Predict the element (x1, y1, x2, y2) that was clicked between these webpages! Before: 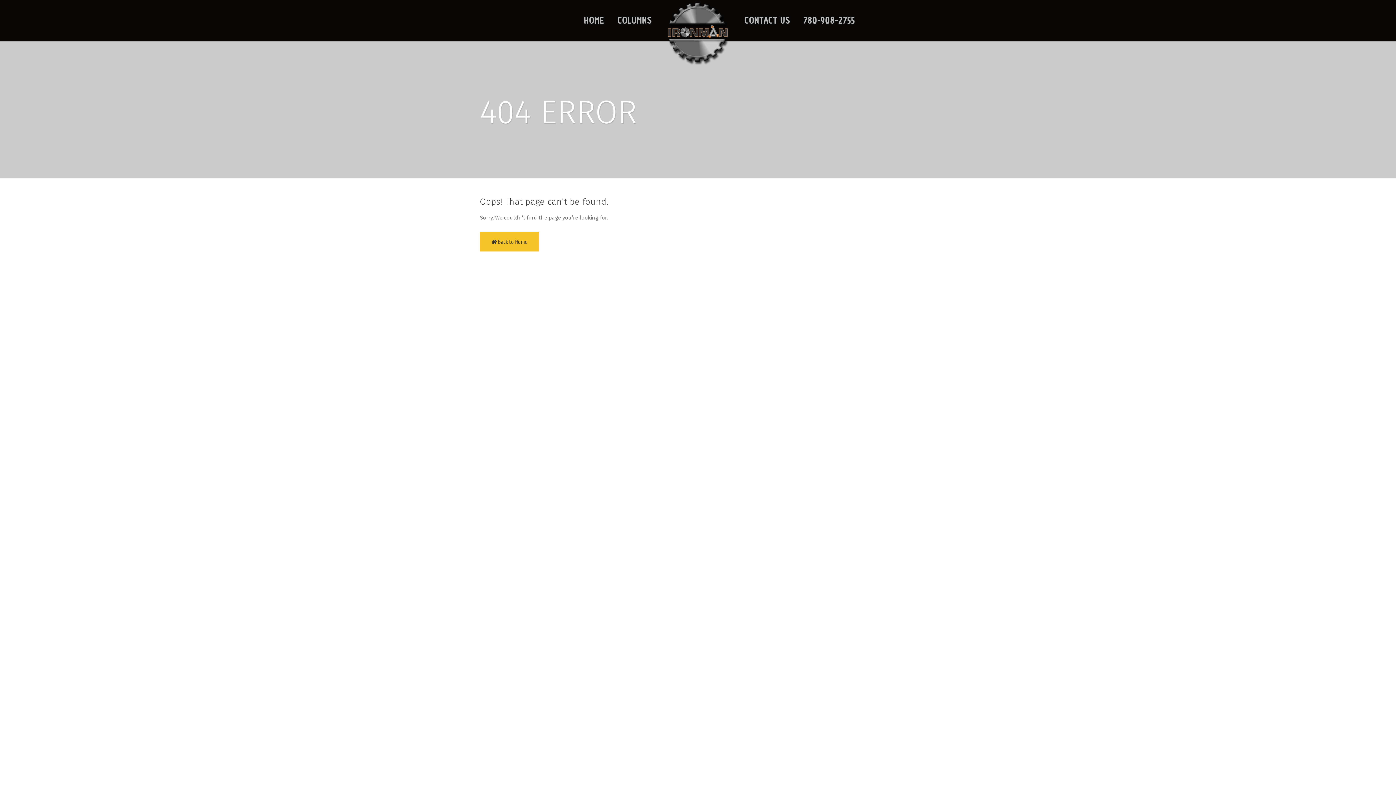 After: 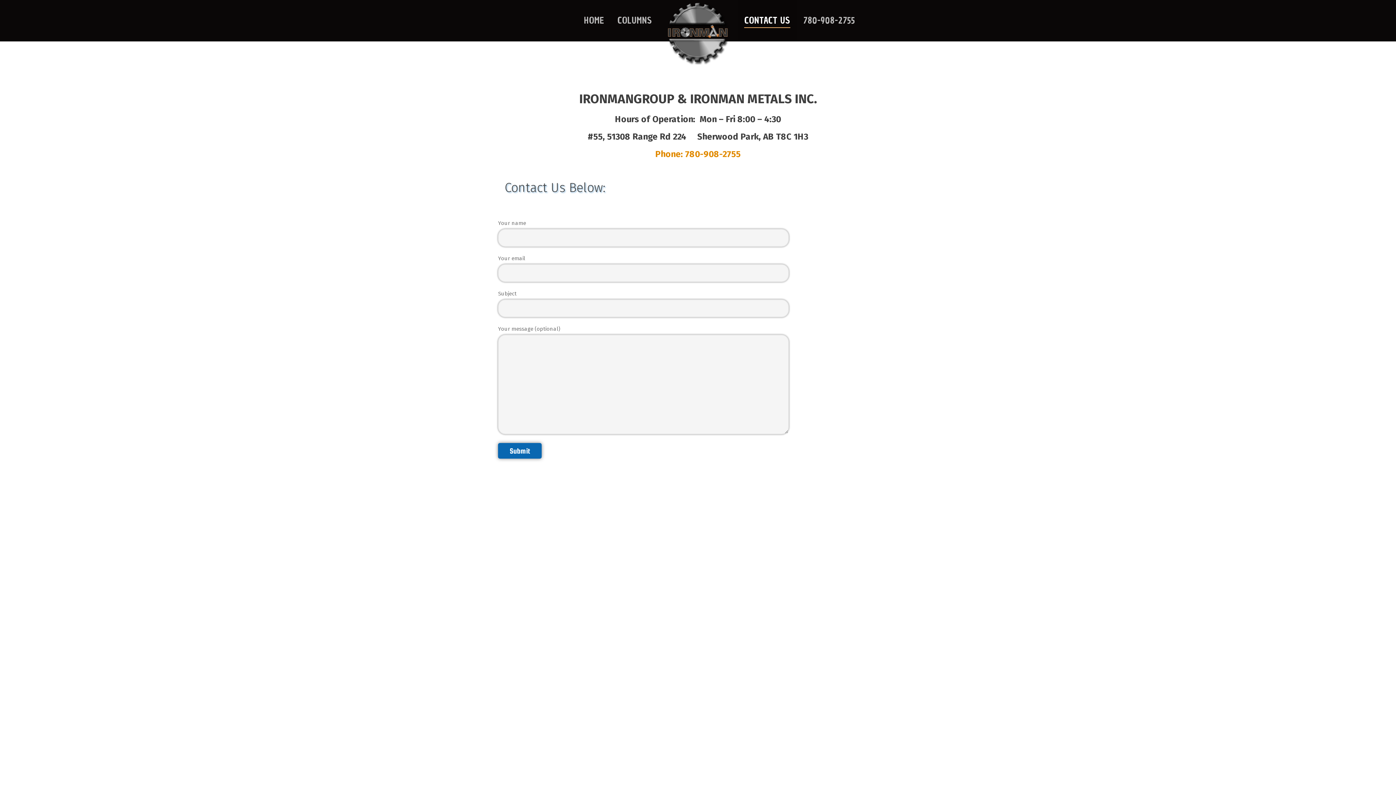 Action: label: CONTACT US bbox: (737, 0, 797, 41)